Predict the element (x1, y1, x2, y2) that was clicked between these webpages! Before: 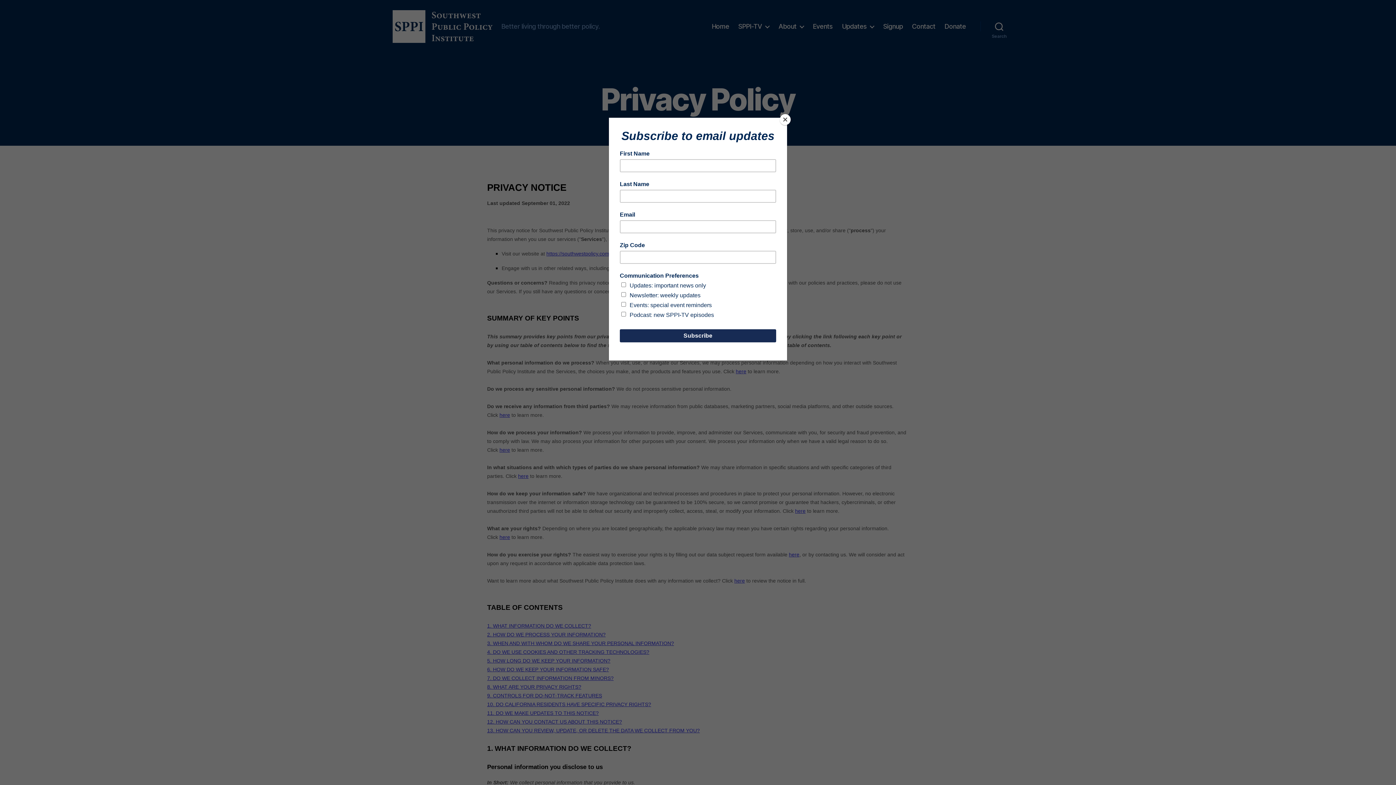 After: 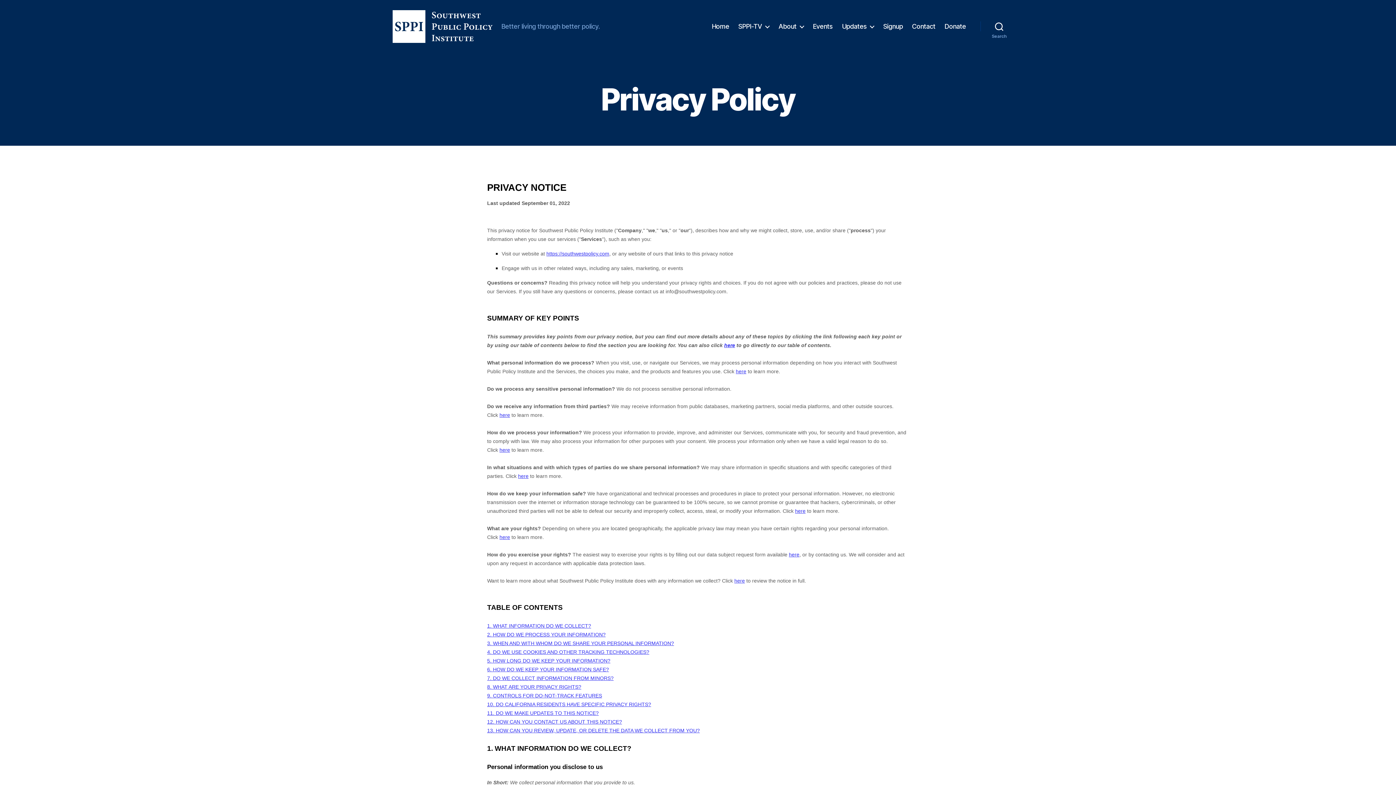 Action: bbox: (780, 114, 790, 125) label: Close